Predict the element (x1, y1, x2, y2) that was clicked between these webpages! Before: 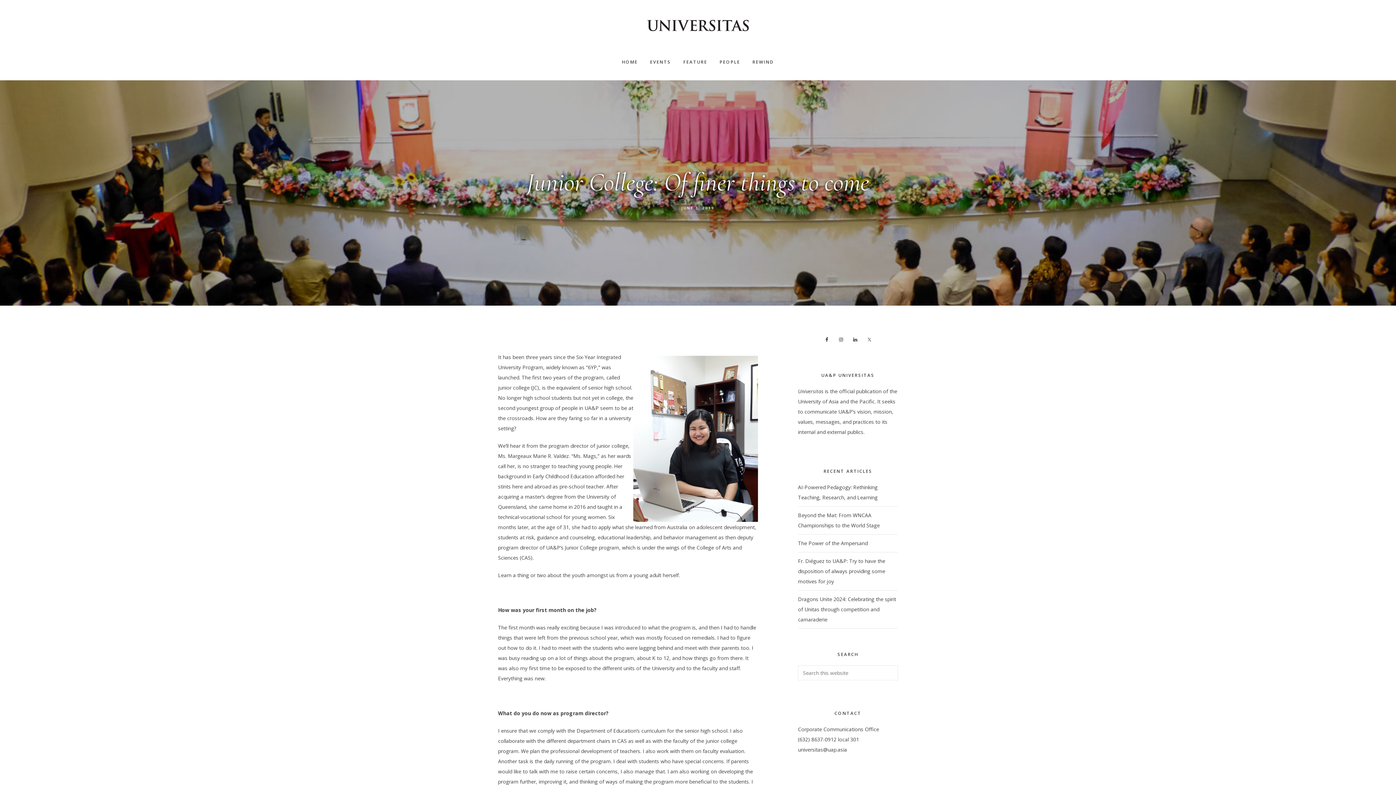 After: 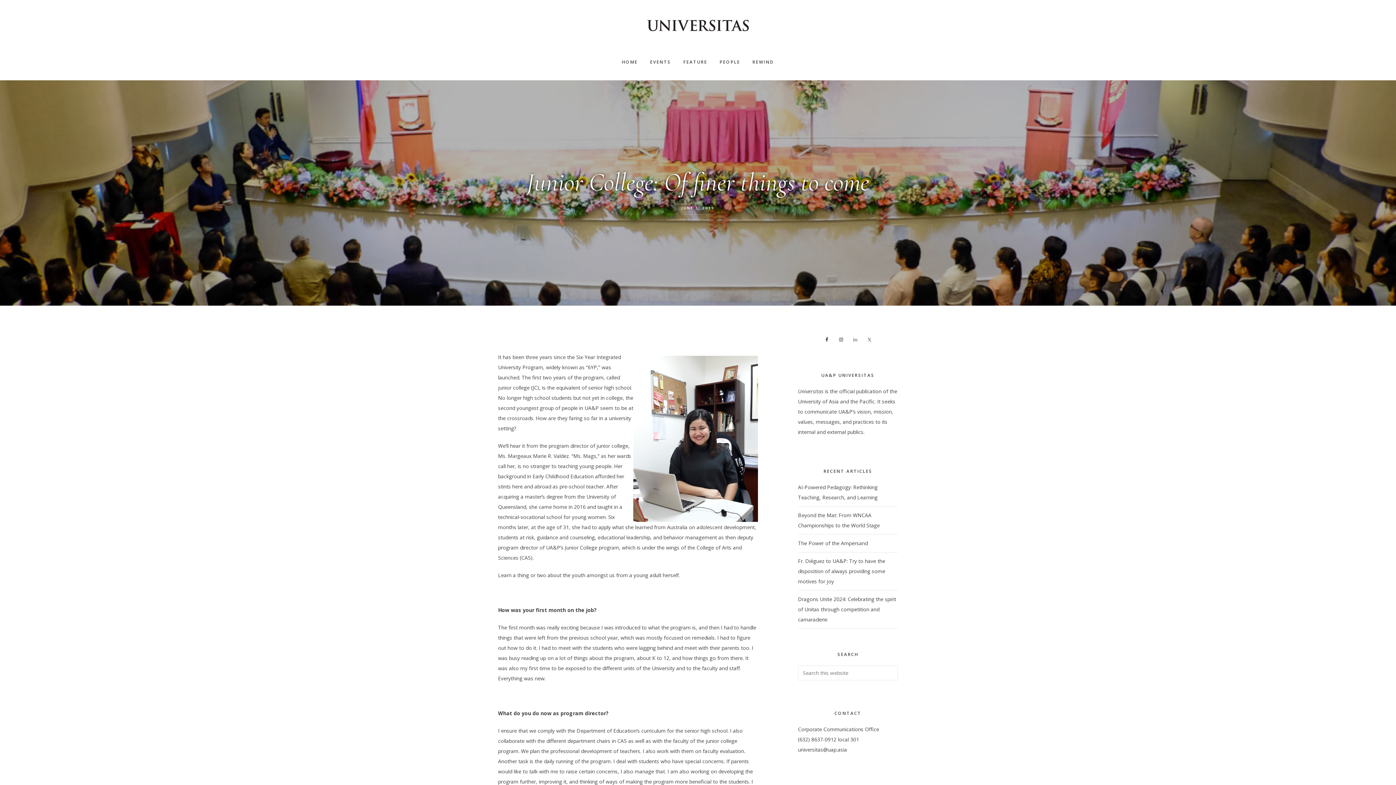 Action: bbox: (850, 334, 860, 344)